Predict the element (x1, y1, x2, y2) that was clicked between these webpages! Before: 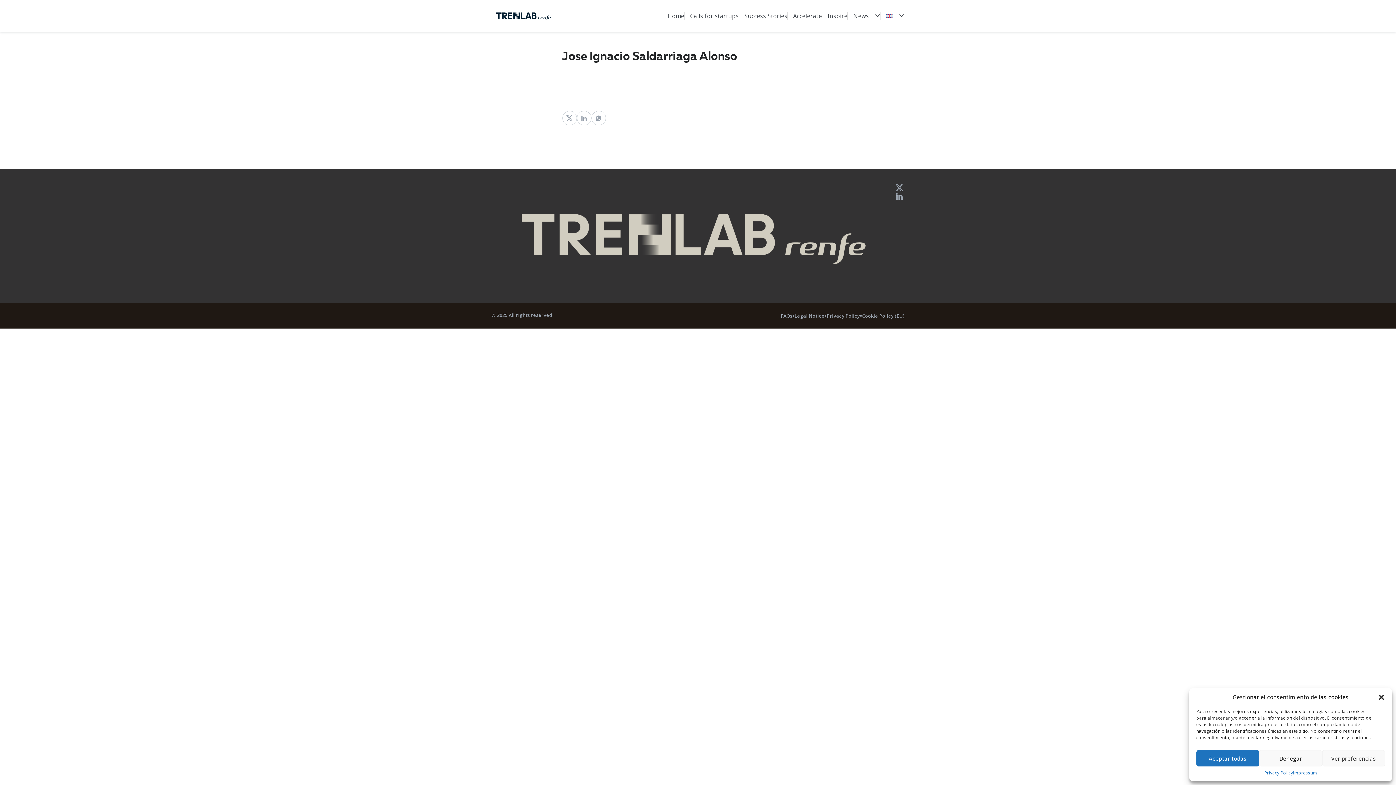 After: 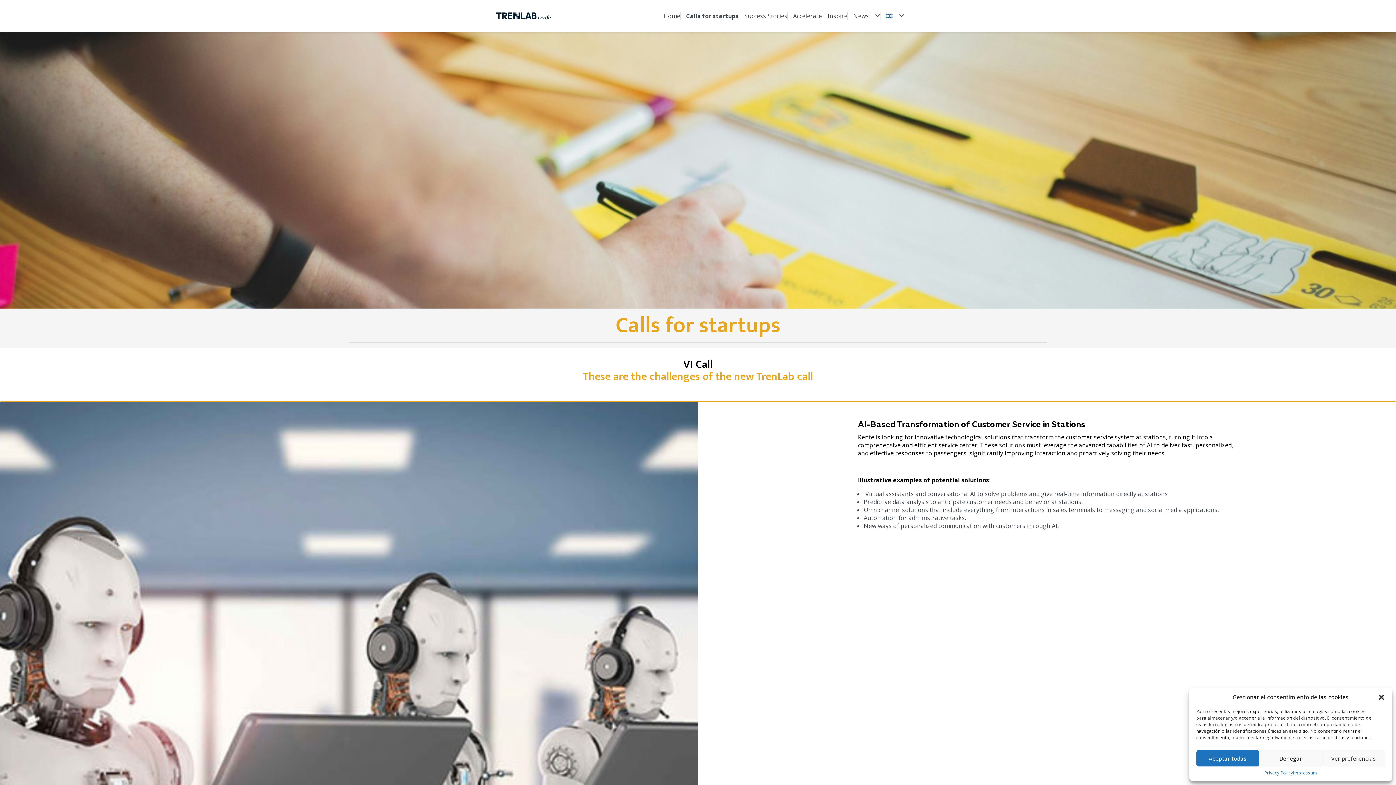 Action: bbox: (684, 10, 738, 21) label: Calls for startups